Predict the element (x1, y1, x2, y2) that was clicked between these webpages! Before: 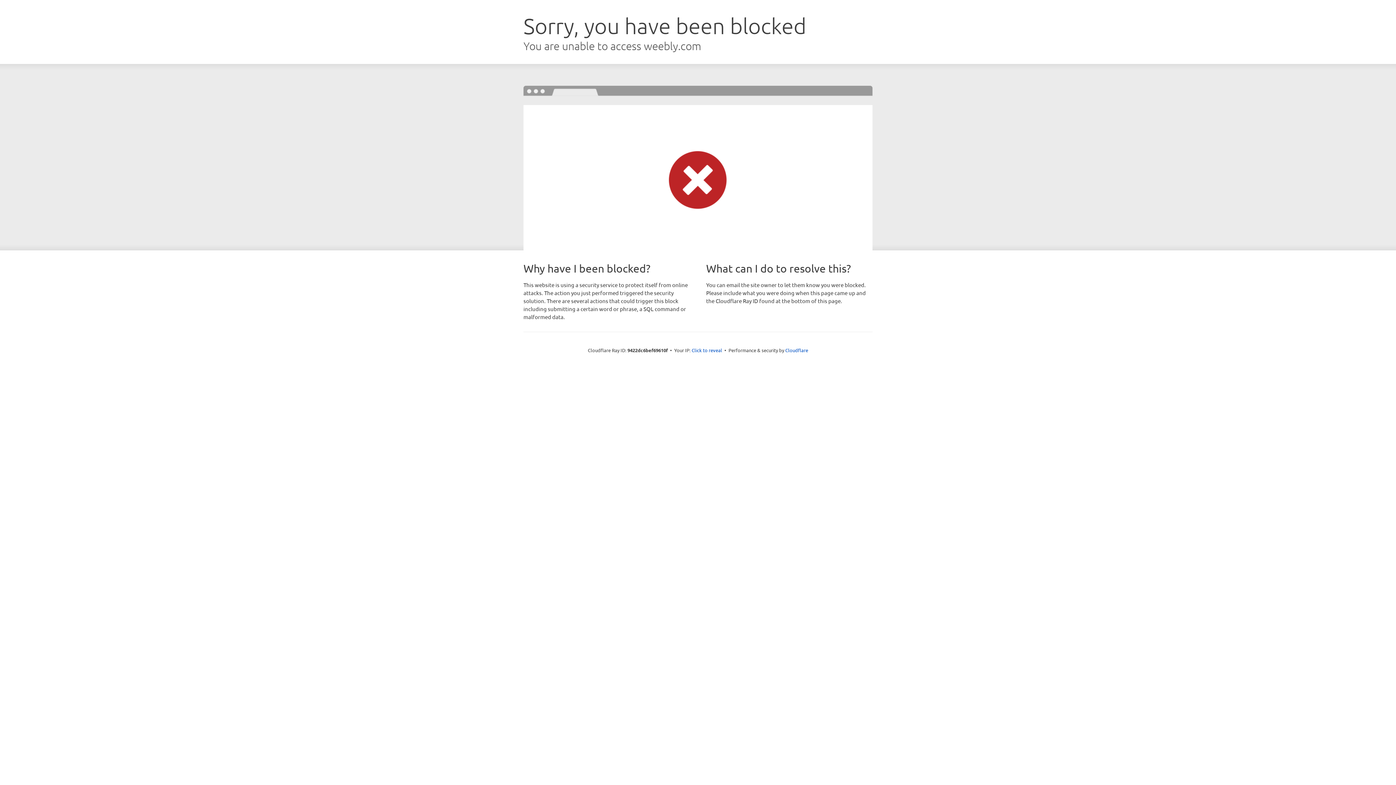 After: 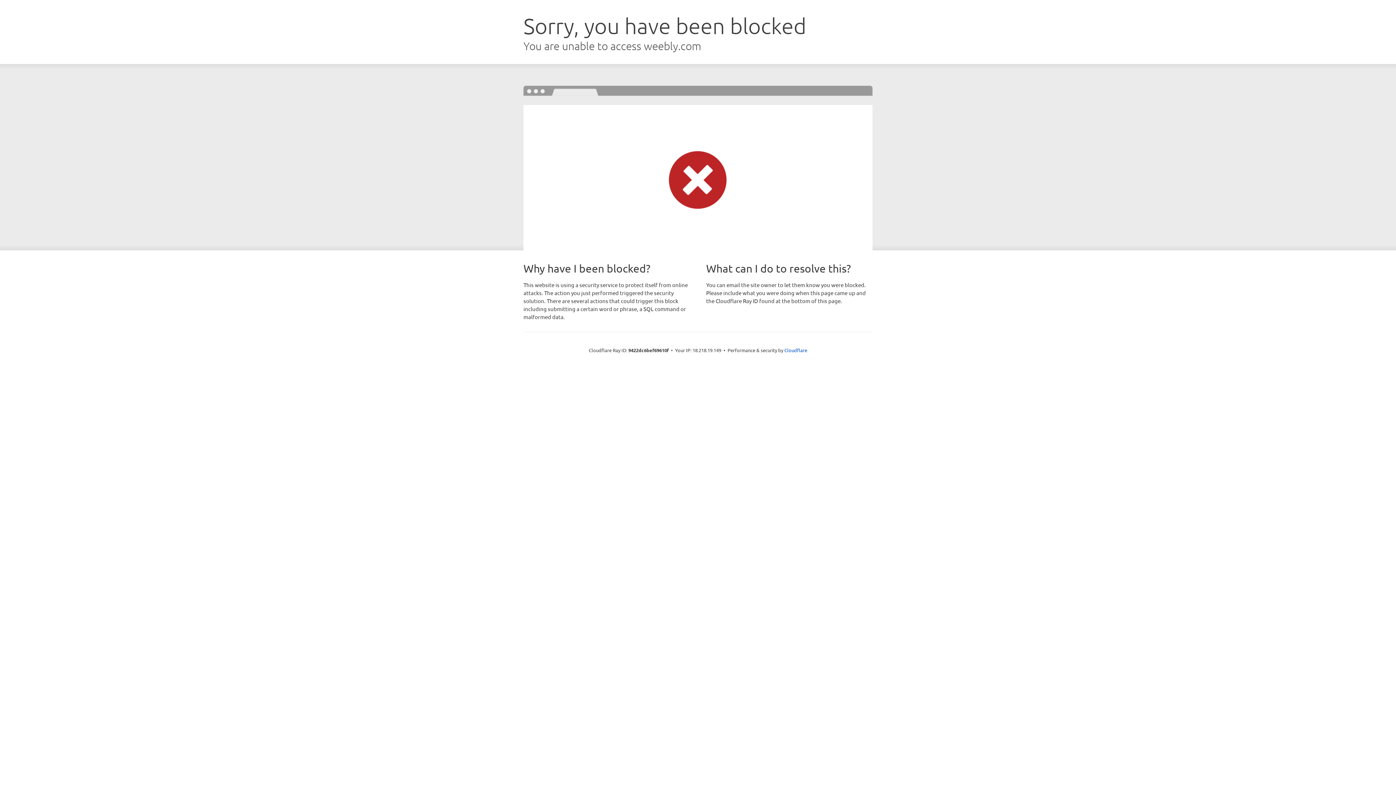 Action: bbox: (691, 346, 722, 353) label: Click to reveal